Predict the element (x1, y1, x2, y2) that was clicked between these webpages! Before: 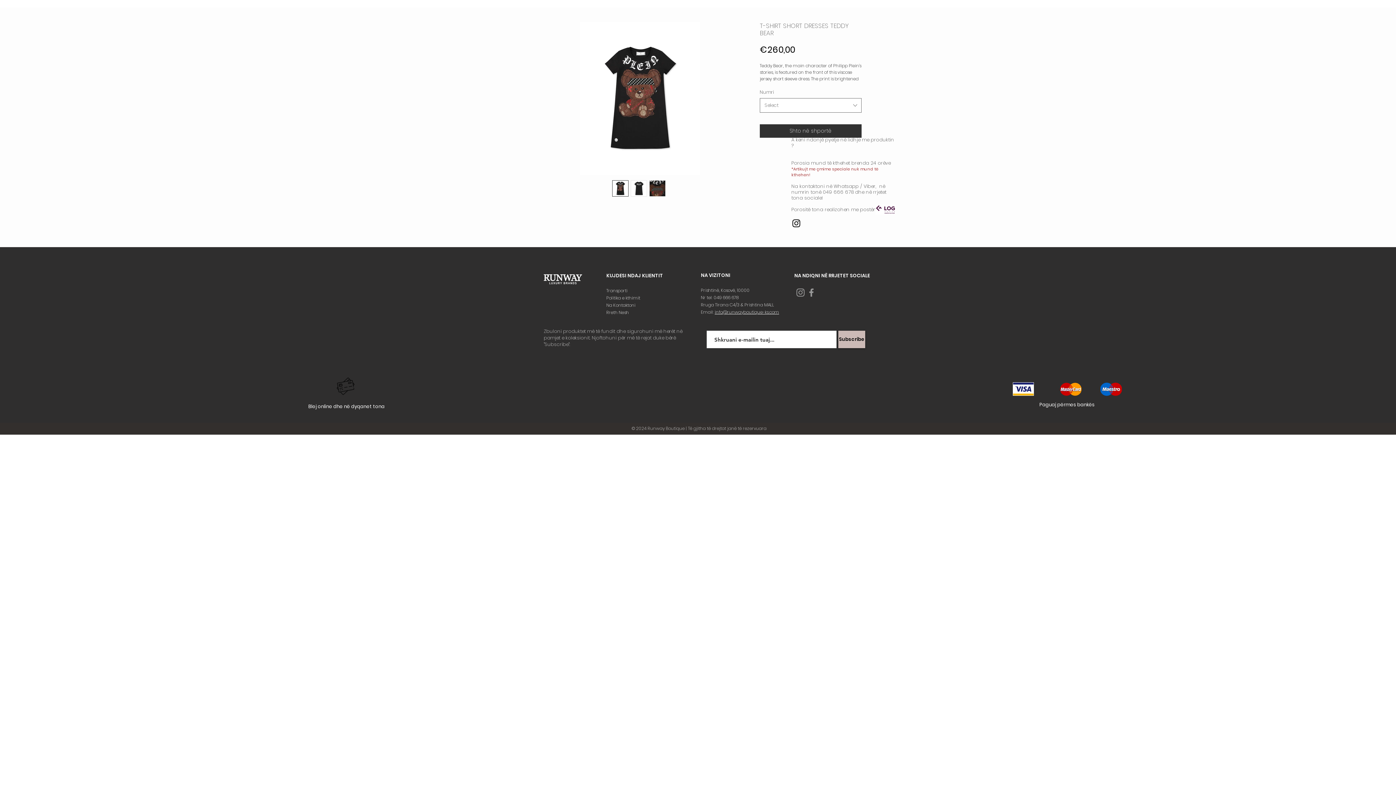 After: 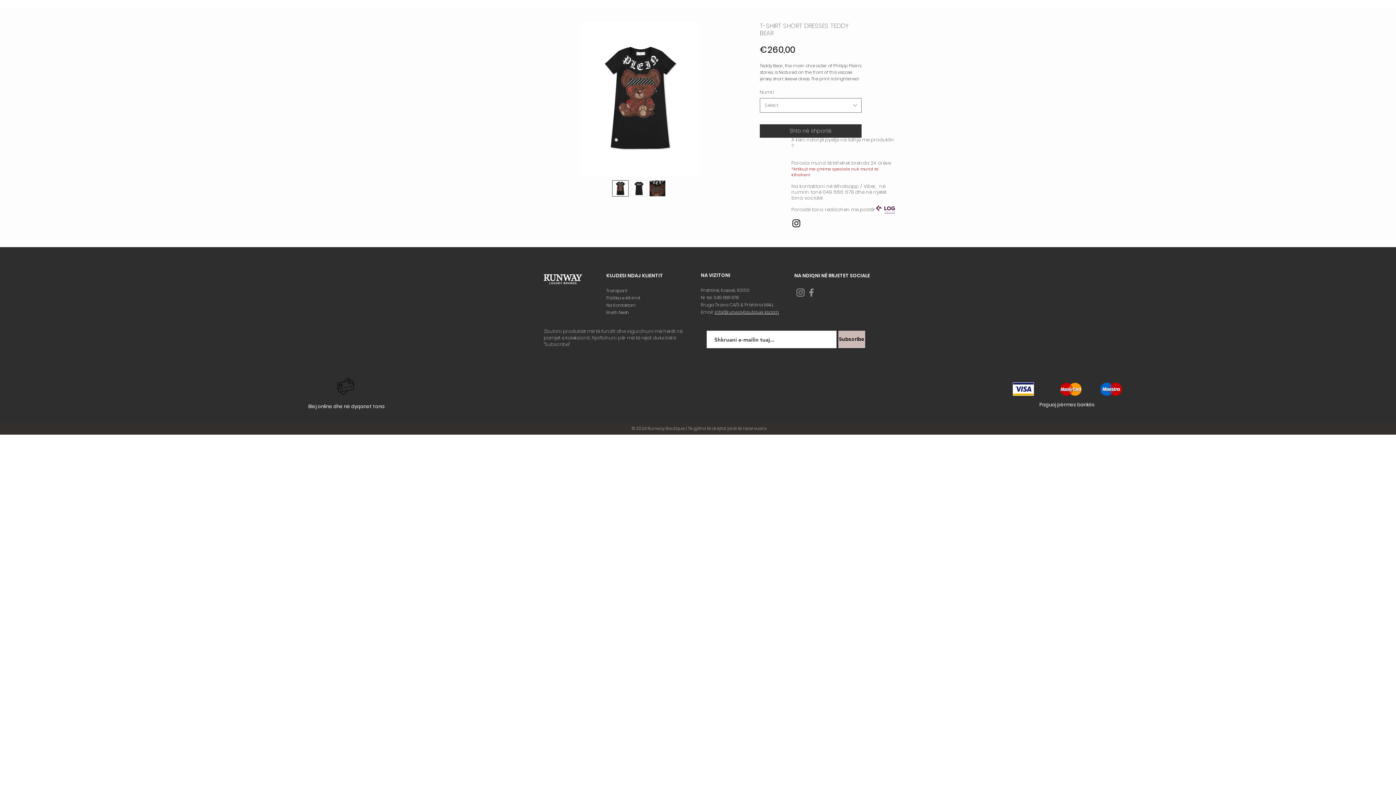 Action: bbox: (649, 180, 665, 196)